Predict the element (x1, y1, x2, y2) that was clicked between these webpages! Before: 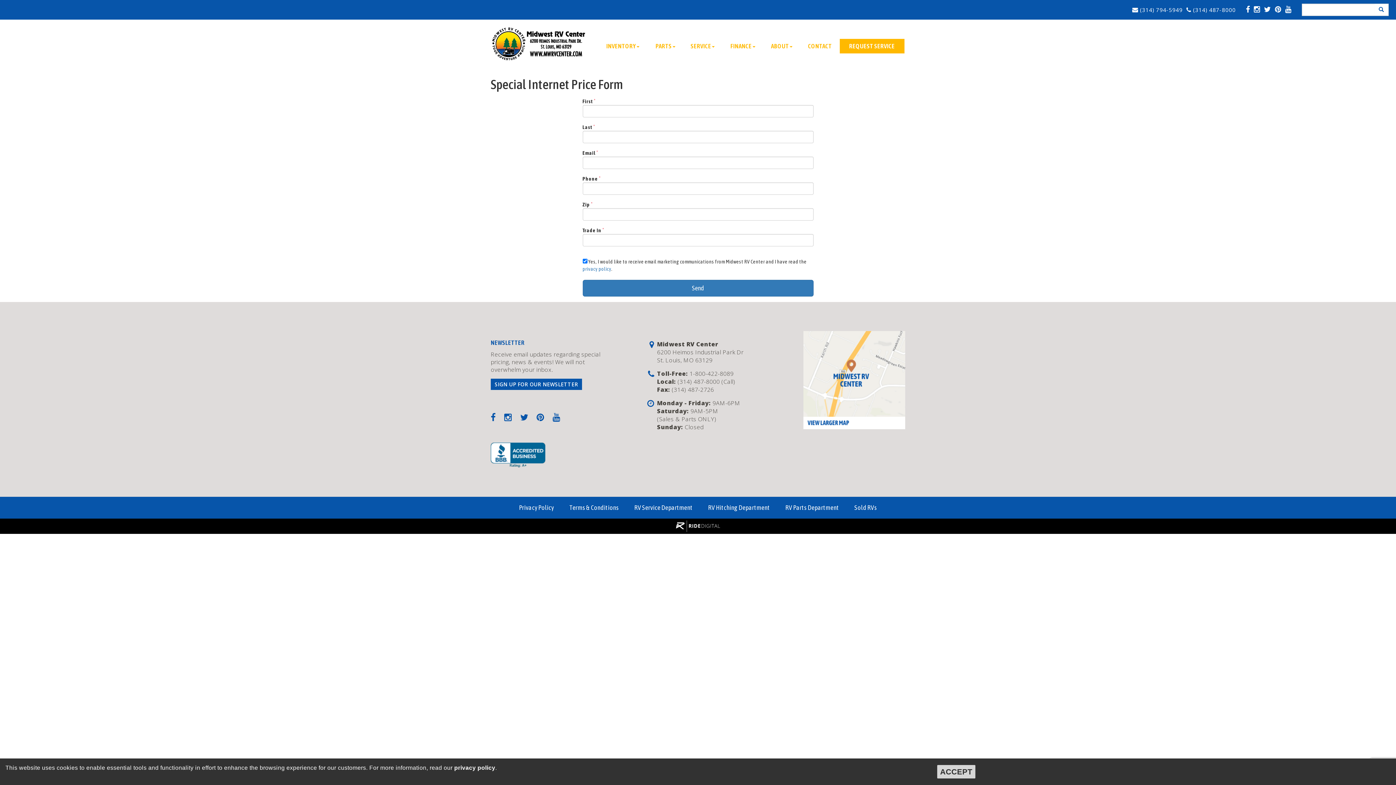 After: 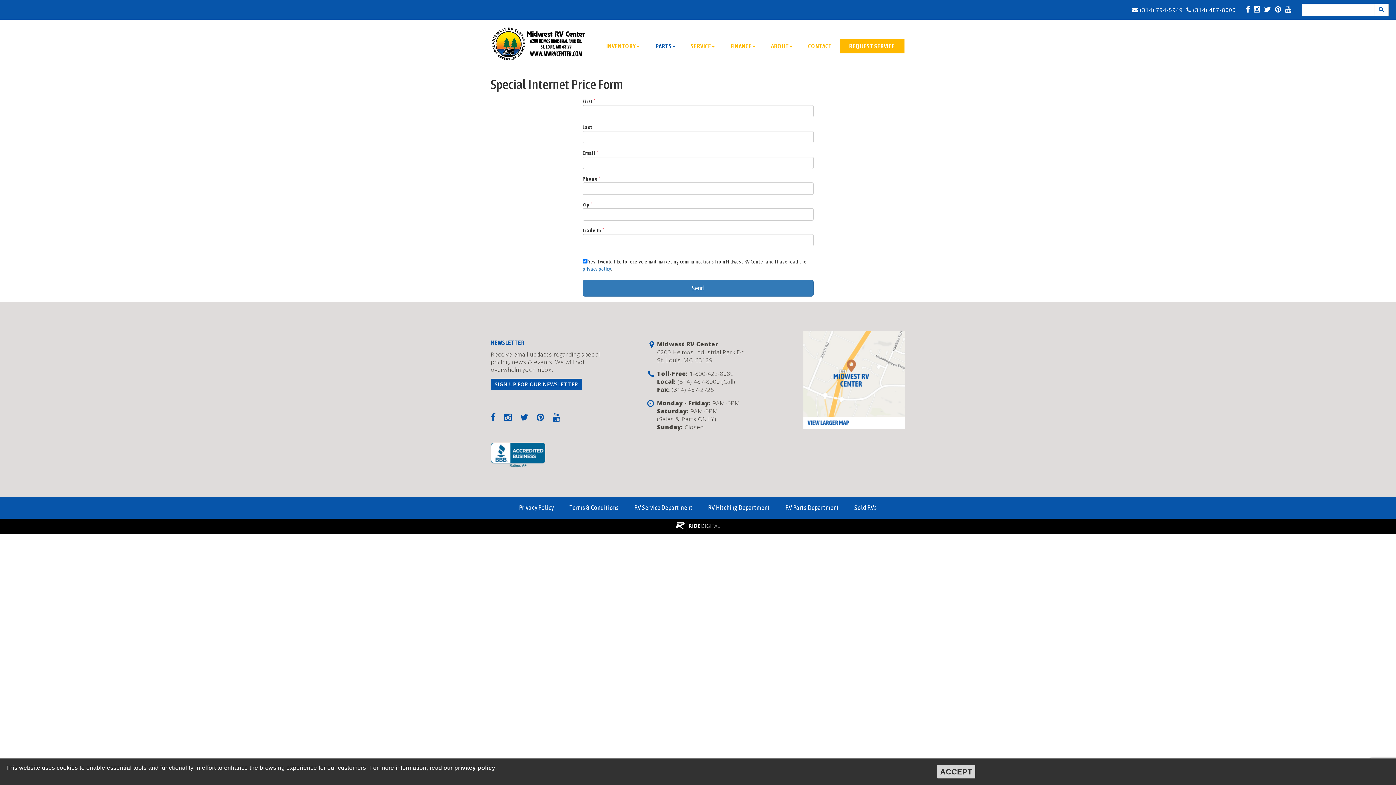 Action: label: PARTS bbox: (648, 26, 683, 66)